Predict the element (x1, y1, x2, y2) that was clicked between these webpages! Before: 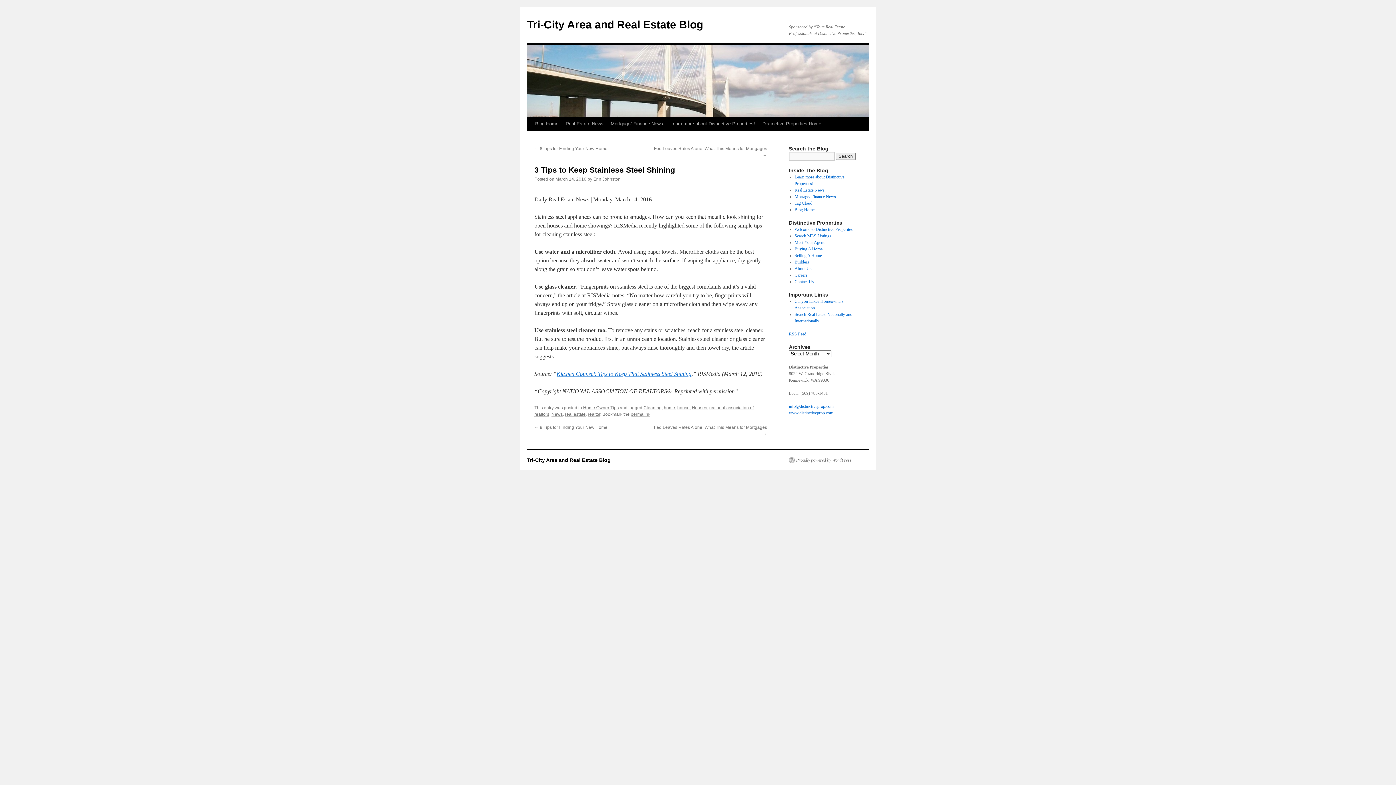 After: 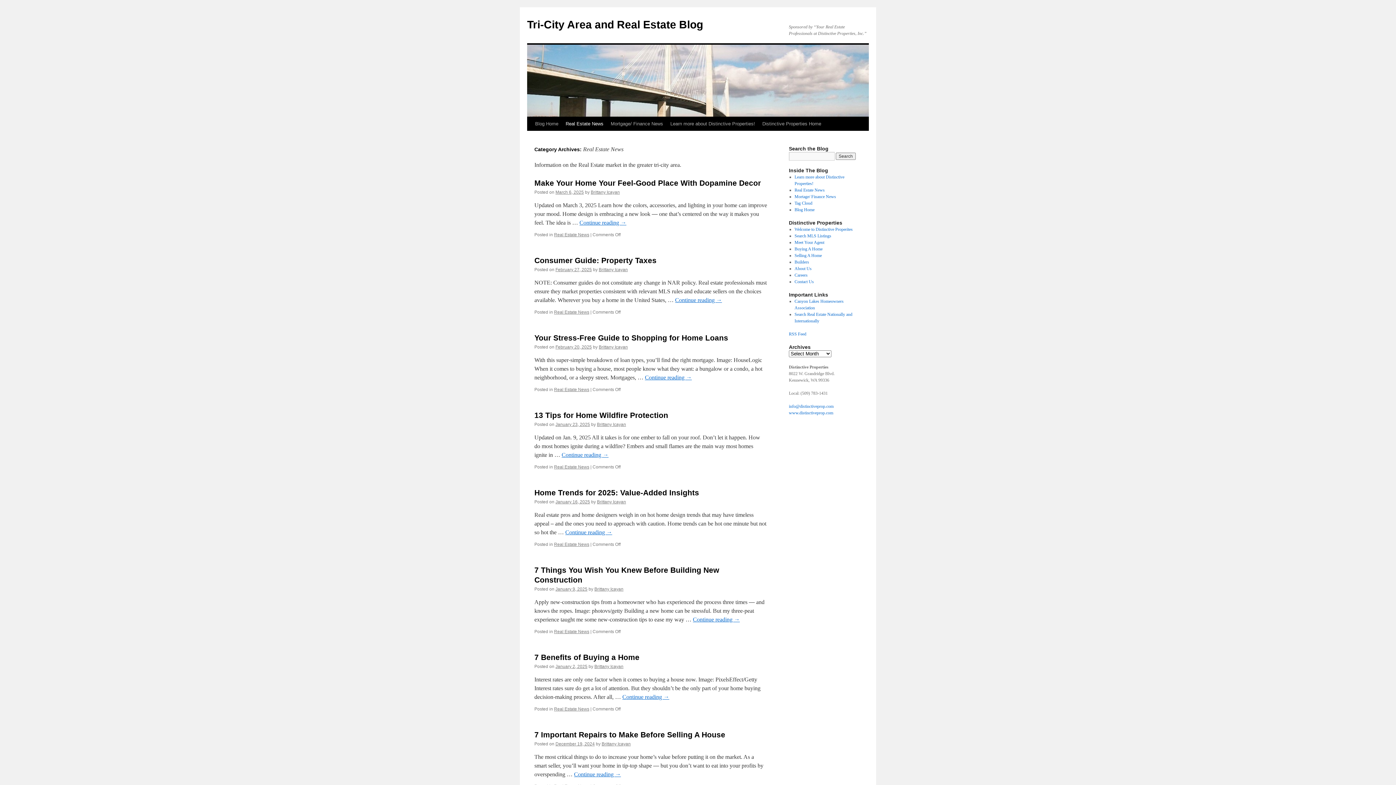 Action: bbox: (562, 117, 607, 130) label: Real Estate News